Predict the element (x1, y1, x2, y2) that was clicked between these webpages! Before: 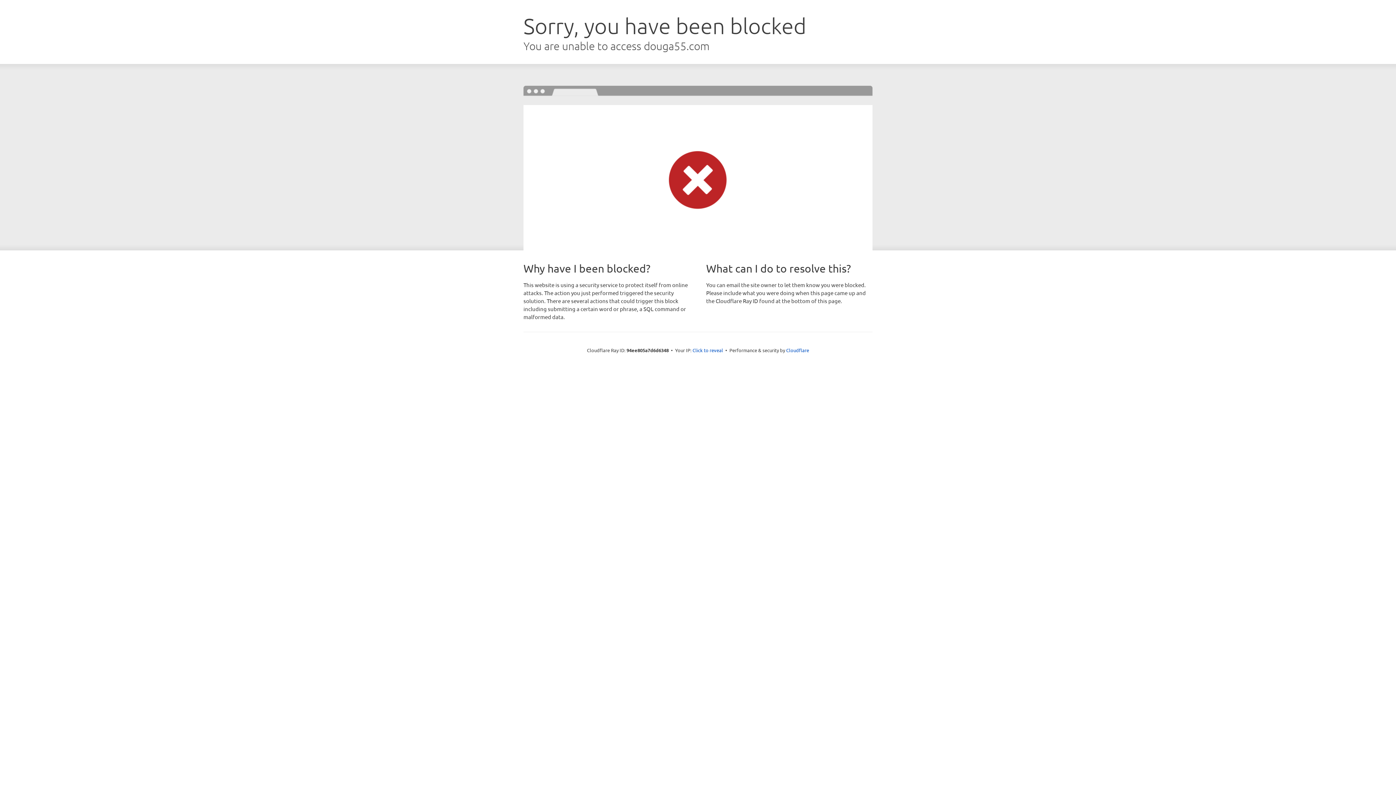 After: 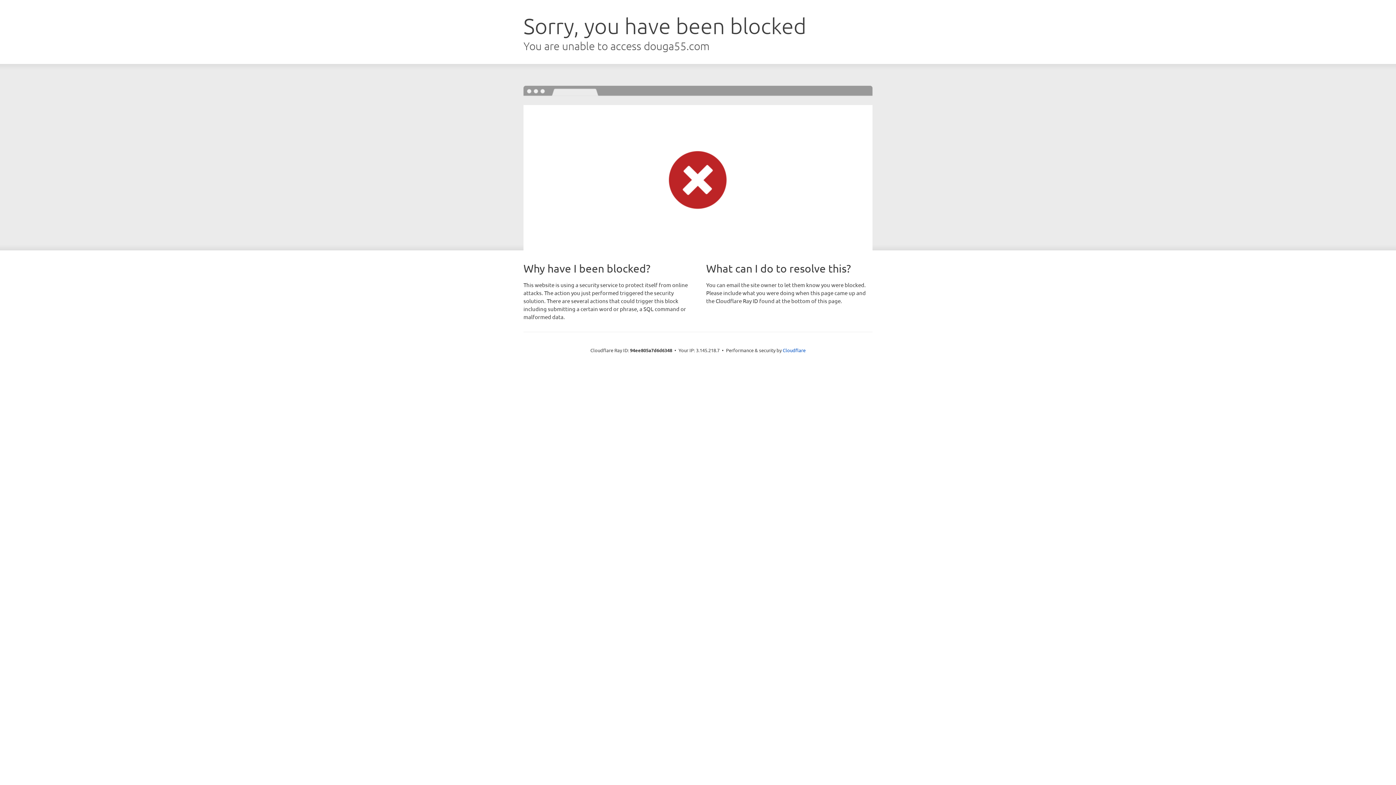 Action: label: Click to reveal bbox: (692, 346, 723, 353)